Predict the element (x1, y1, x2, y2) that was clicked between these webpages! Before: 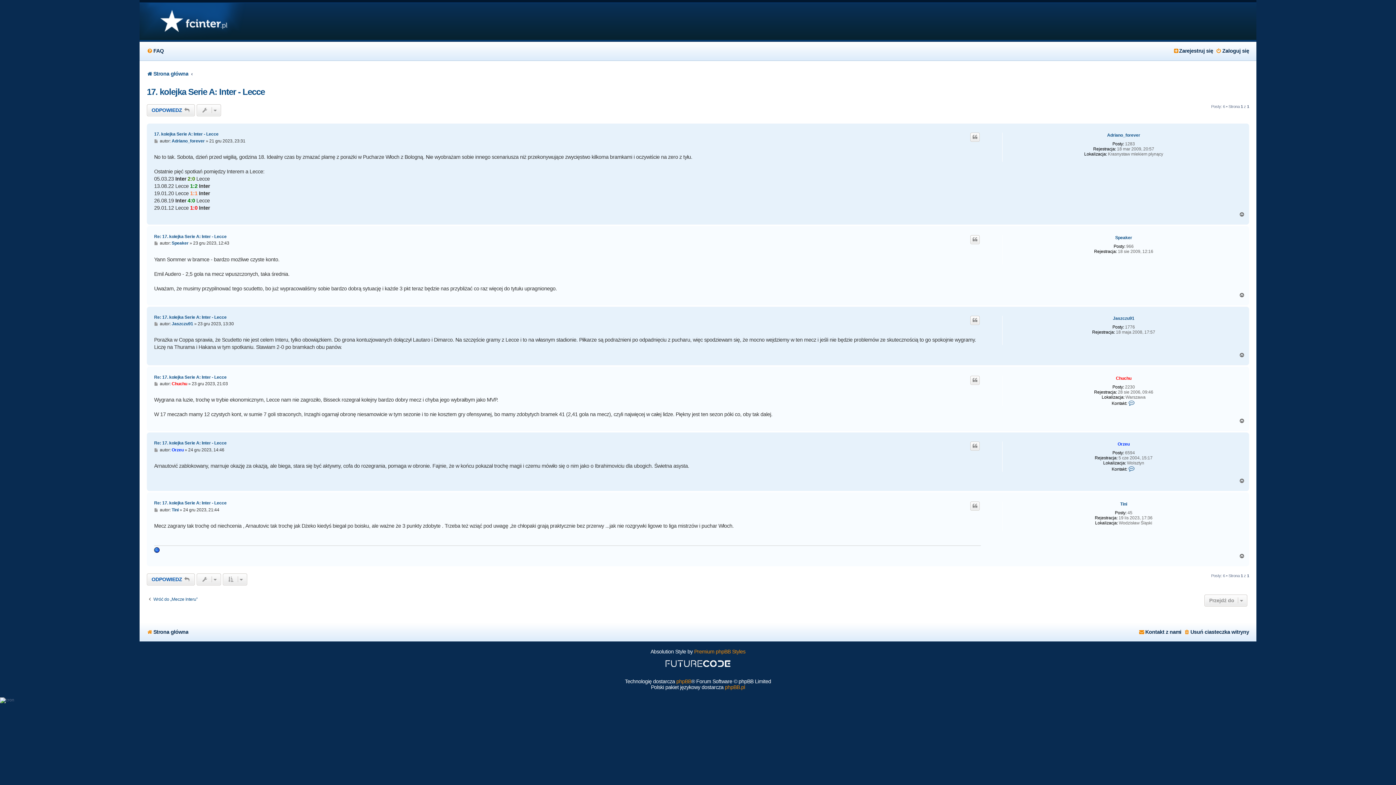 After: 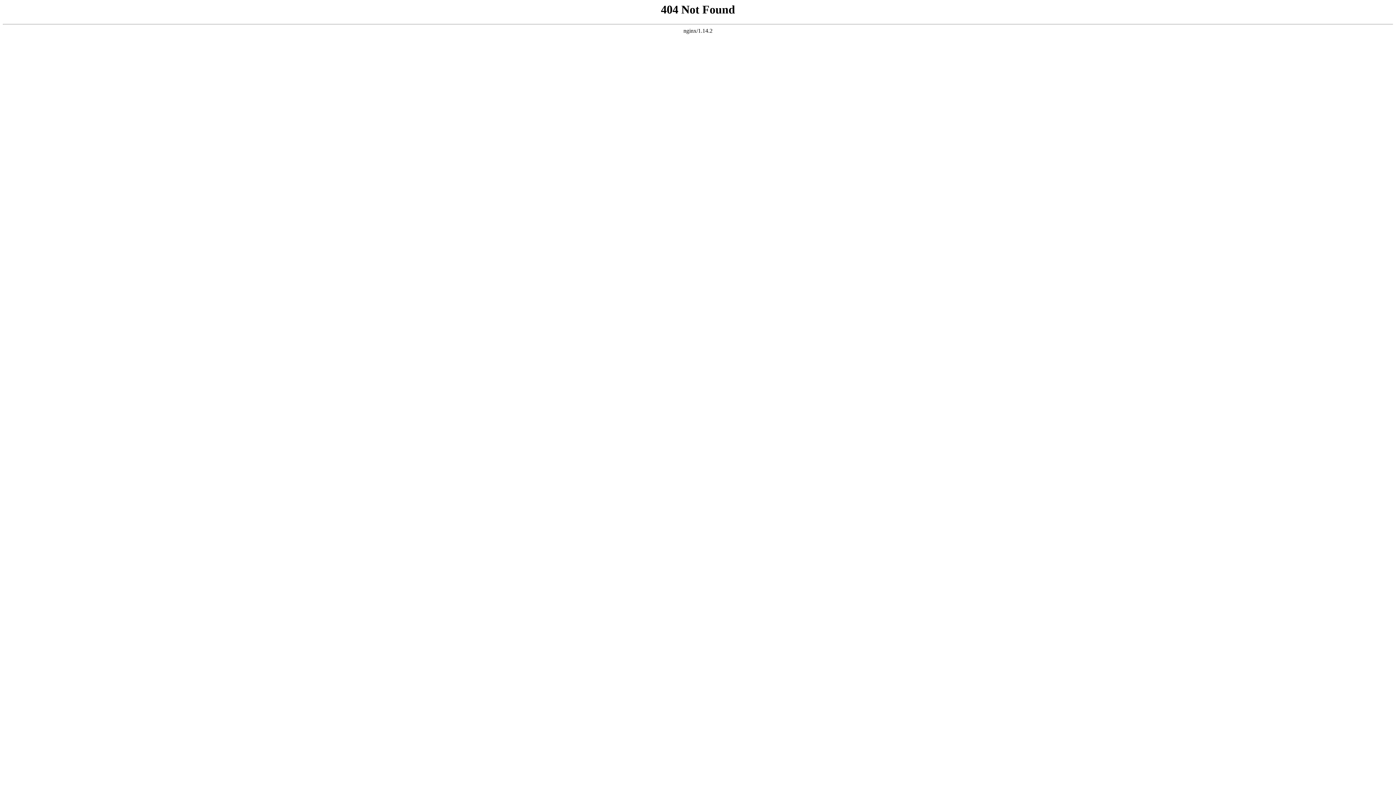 Action: bbox: (146, 45, 163, 56) label: FAQ